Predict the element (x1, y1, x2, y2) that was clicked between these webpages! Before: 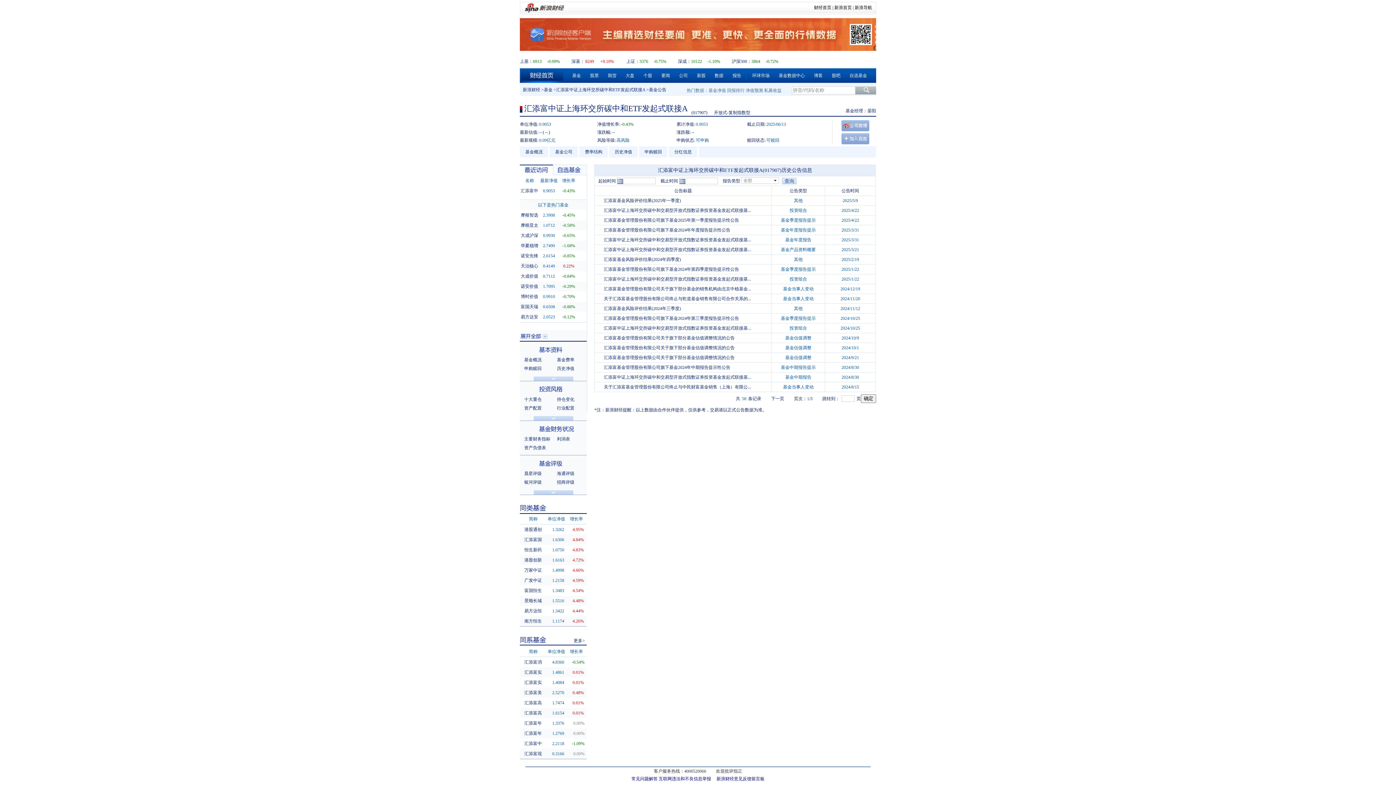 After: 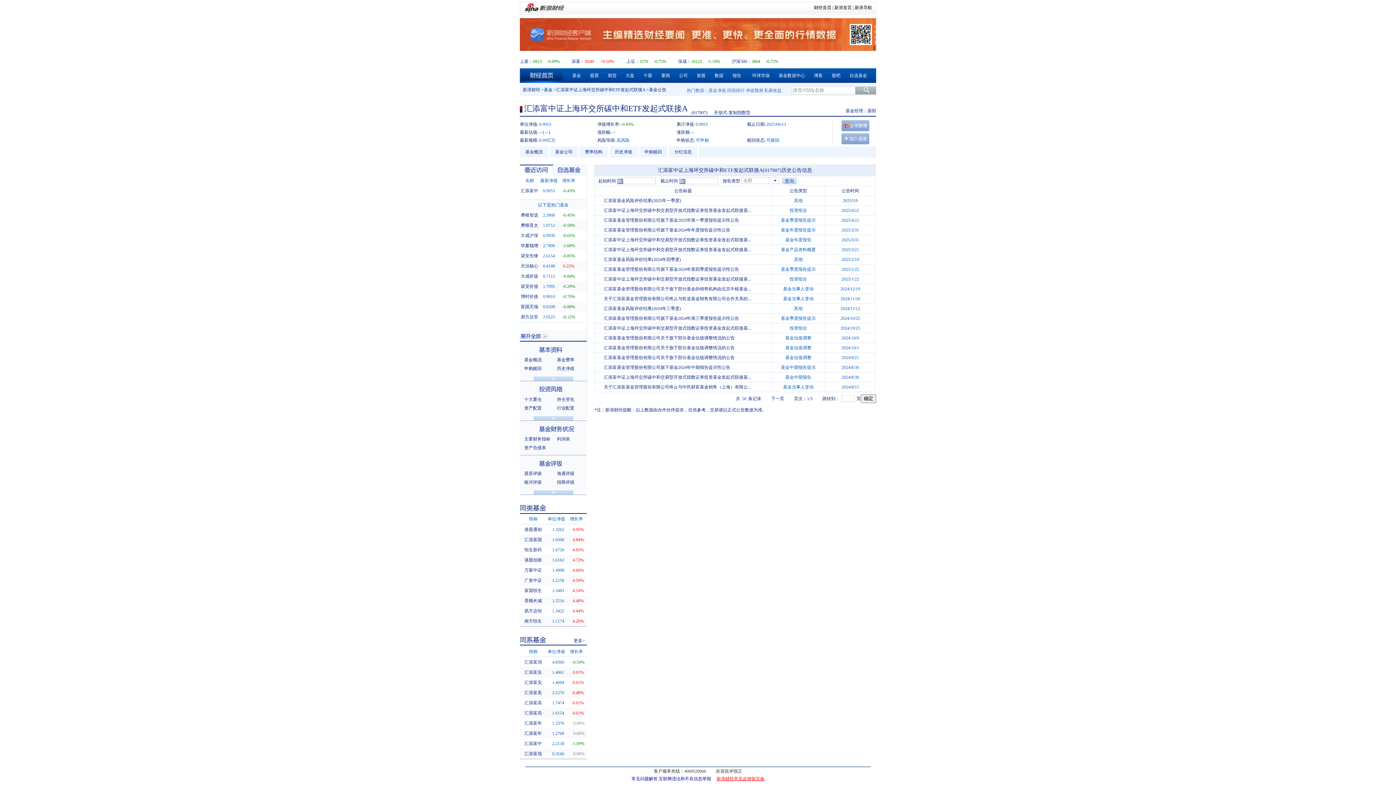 Action: label: 新浪财经意见反馈留言板 bbox: (716, 776, 764, 781)